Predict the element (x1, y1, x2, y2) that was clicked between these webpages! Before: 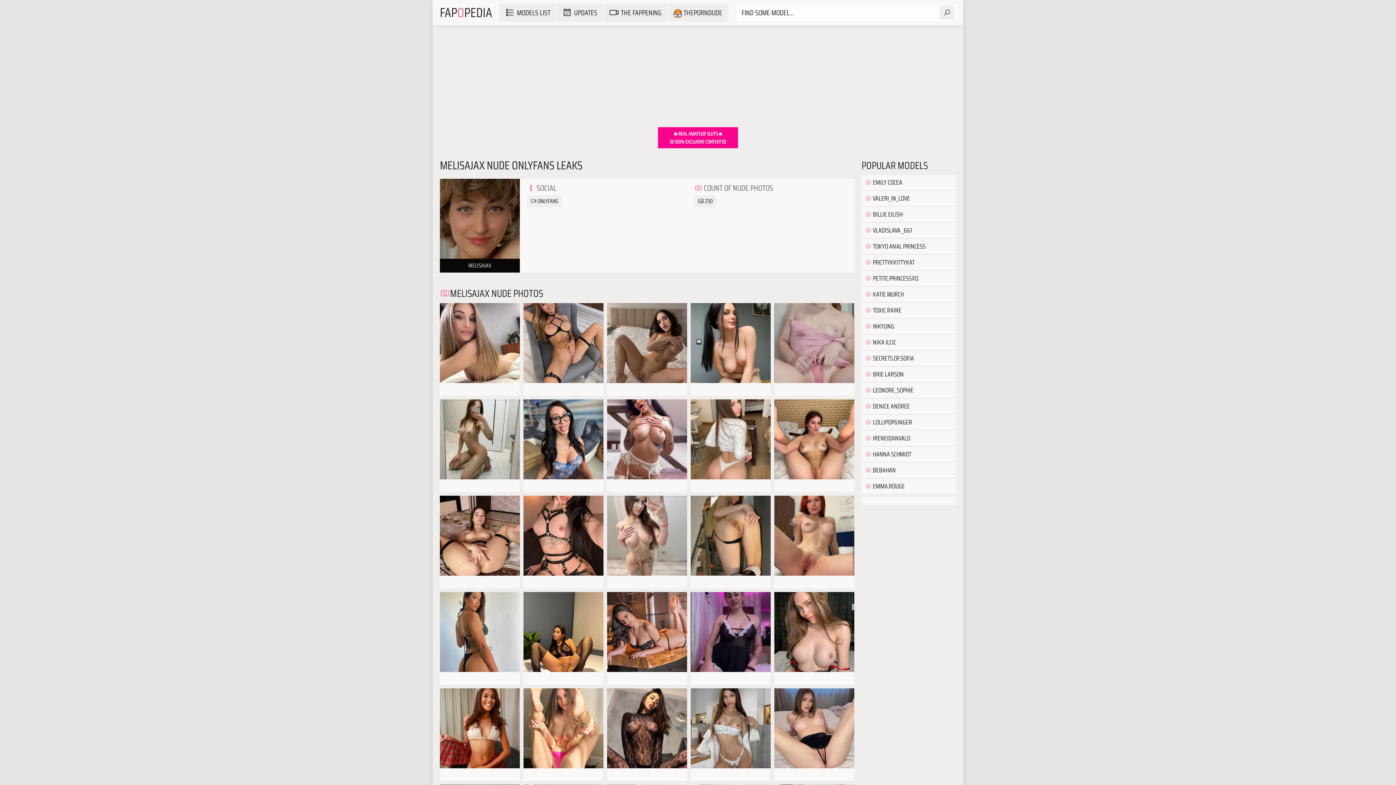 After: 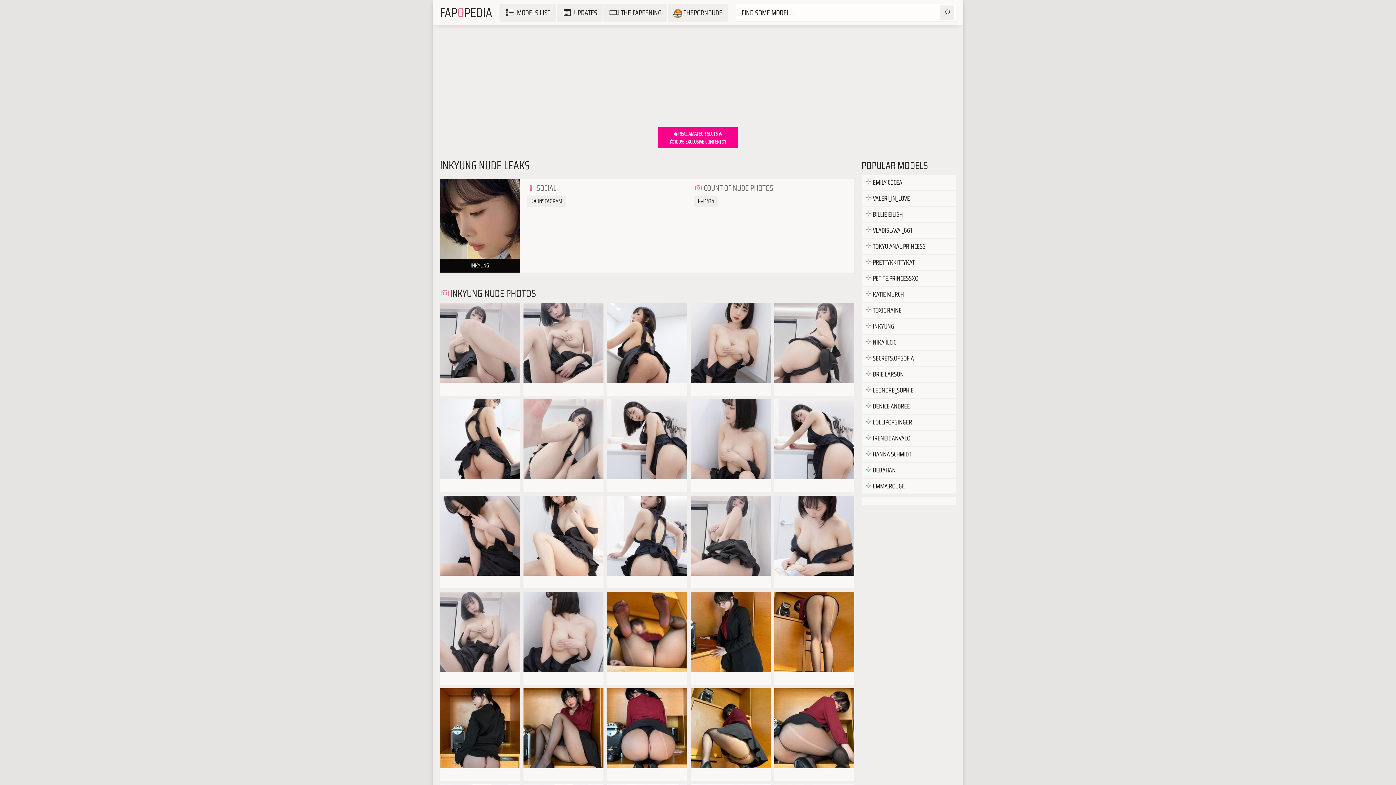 Action: bbox: (861, 319, 956, 333) label:  INKYUNG